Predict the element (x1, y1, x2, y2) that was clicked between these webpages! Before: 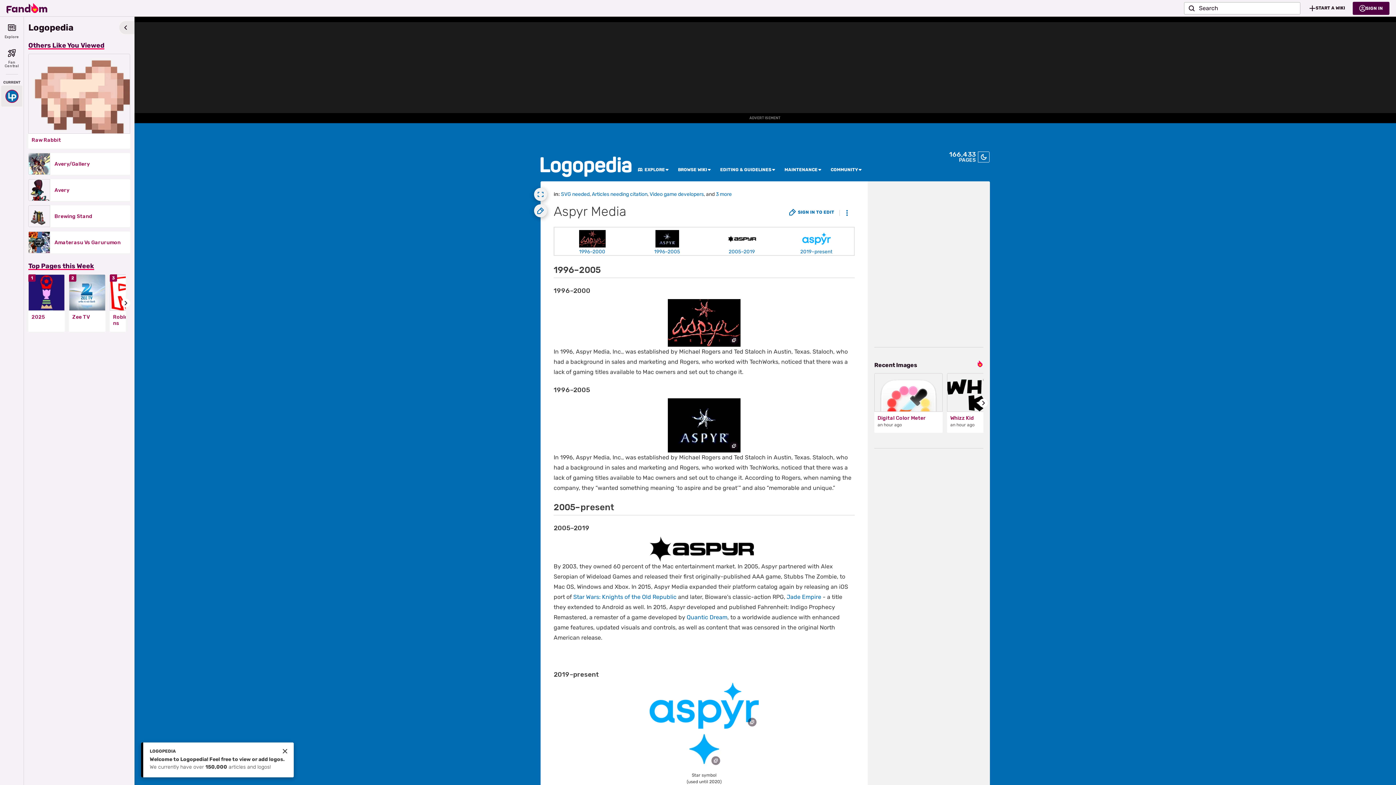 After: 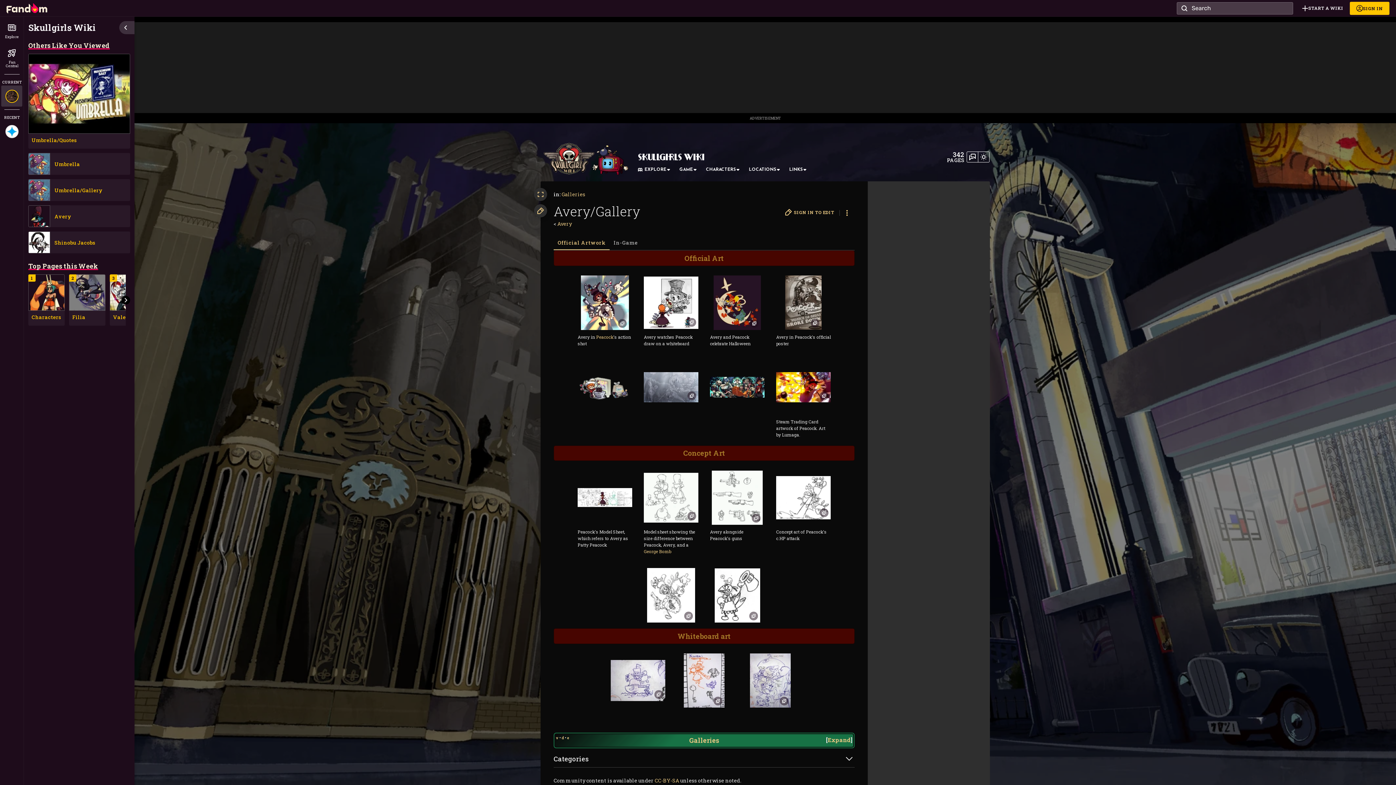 Action: label: Avery/Gallery bbox: (54, 161, 125, 167)